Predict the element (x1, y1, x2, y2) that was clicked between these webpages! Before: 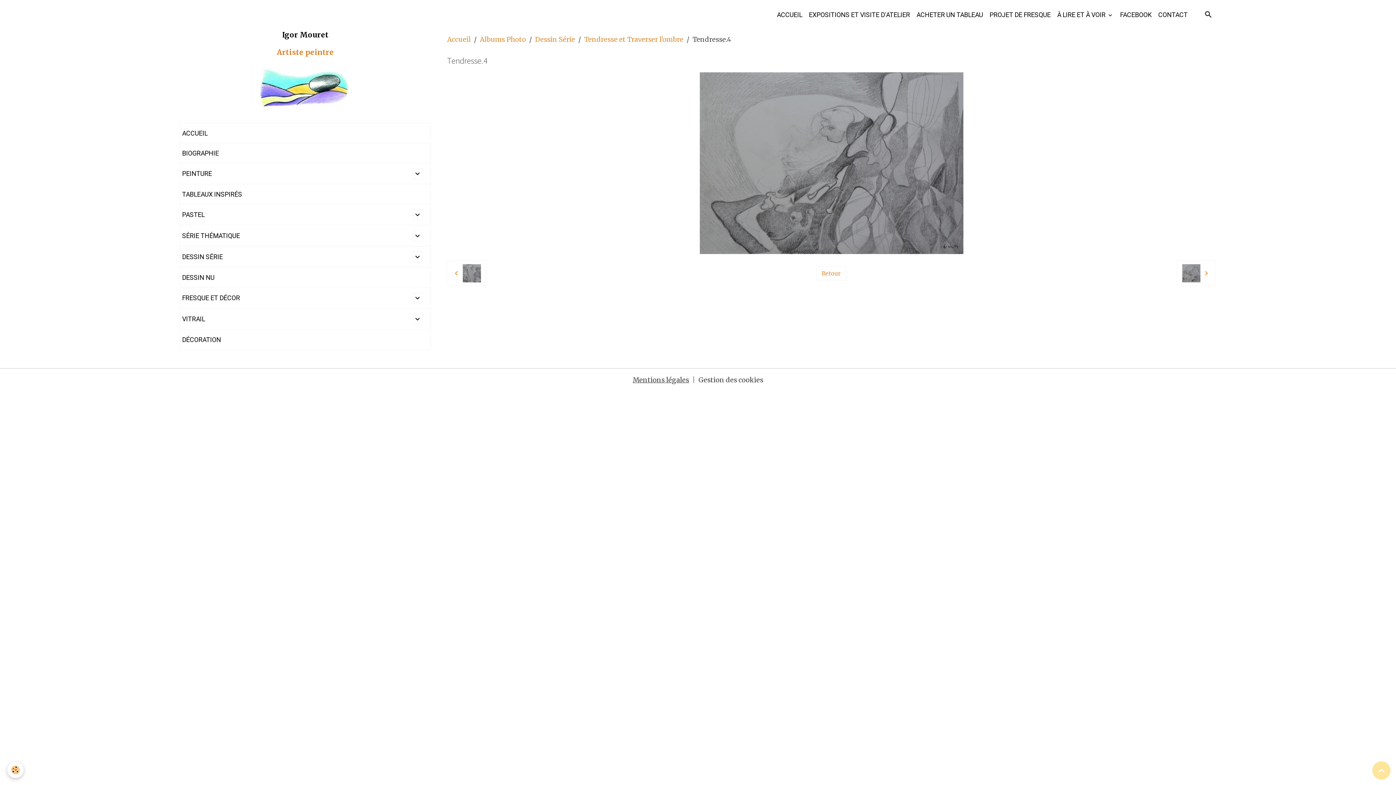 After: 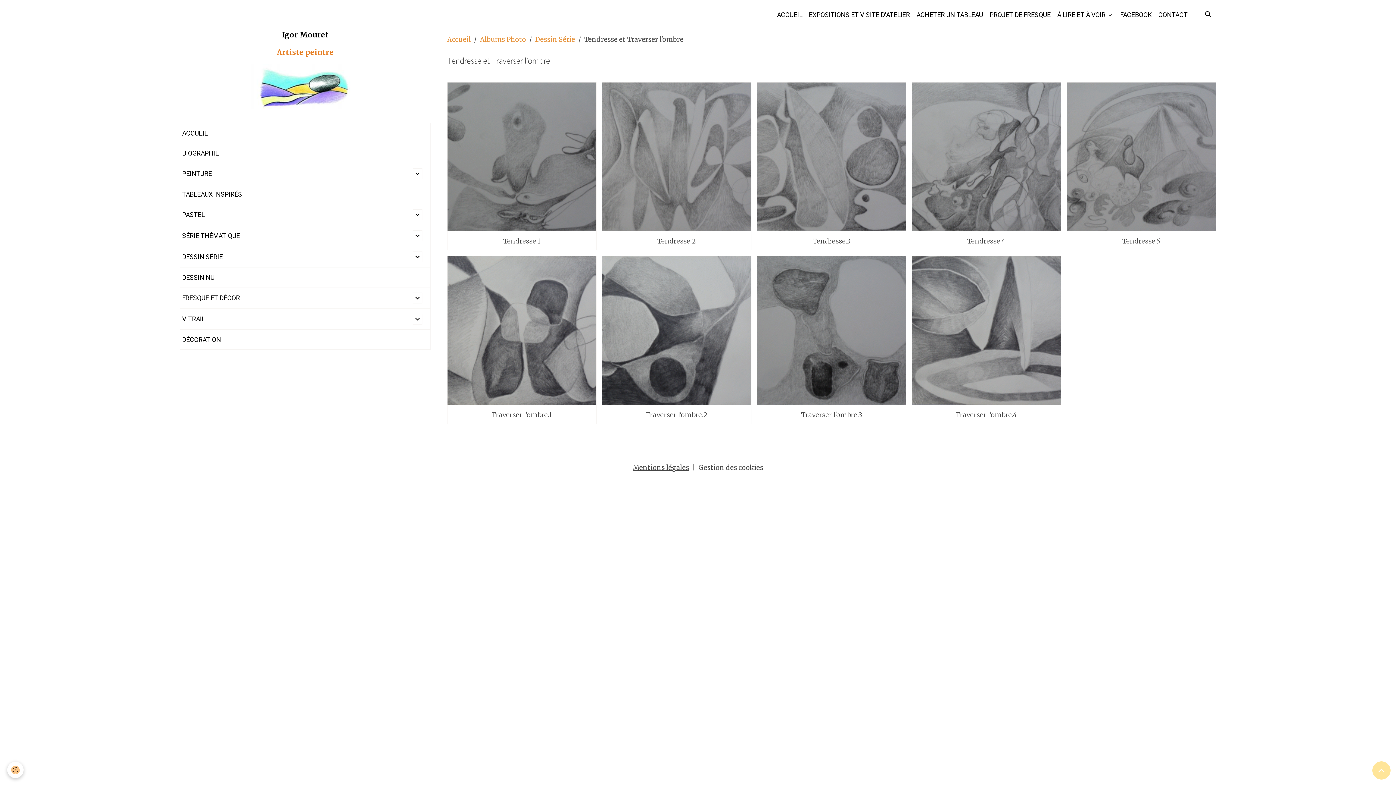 Action: label: Retour bbox: (816, 266, 846, 280)